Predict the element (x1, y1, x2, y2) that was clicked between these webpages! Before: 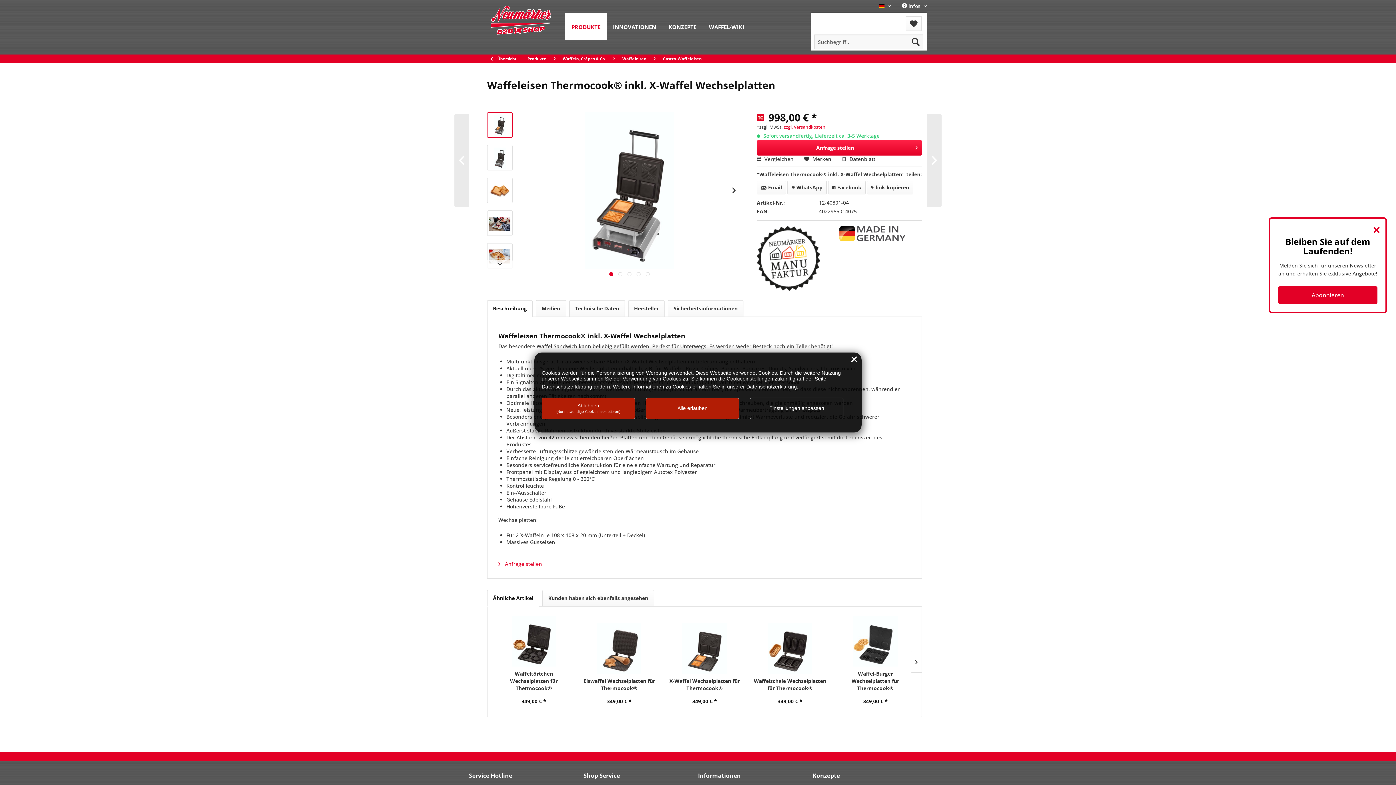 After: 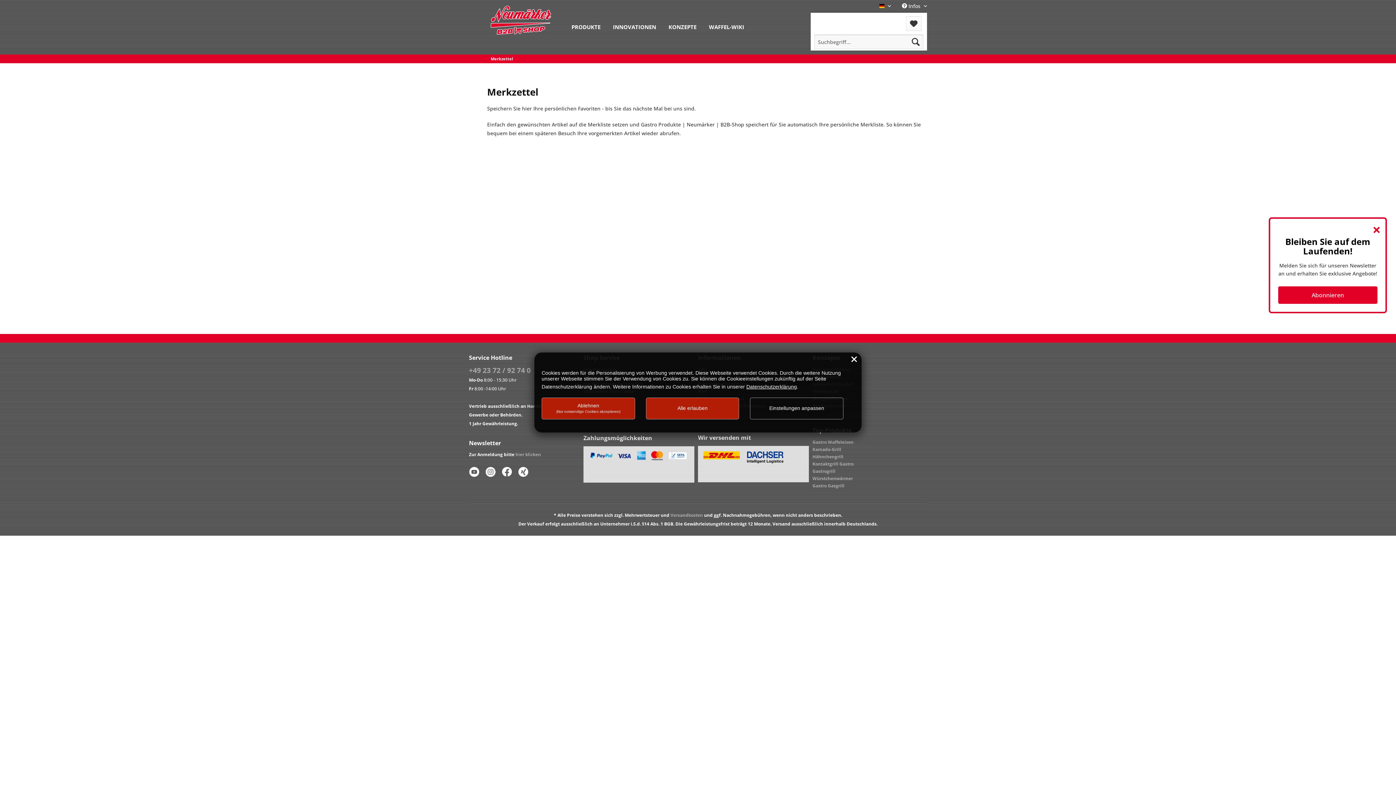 Action: bbox: (906, 16, 921, 30) label: Merkzettel